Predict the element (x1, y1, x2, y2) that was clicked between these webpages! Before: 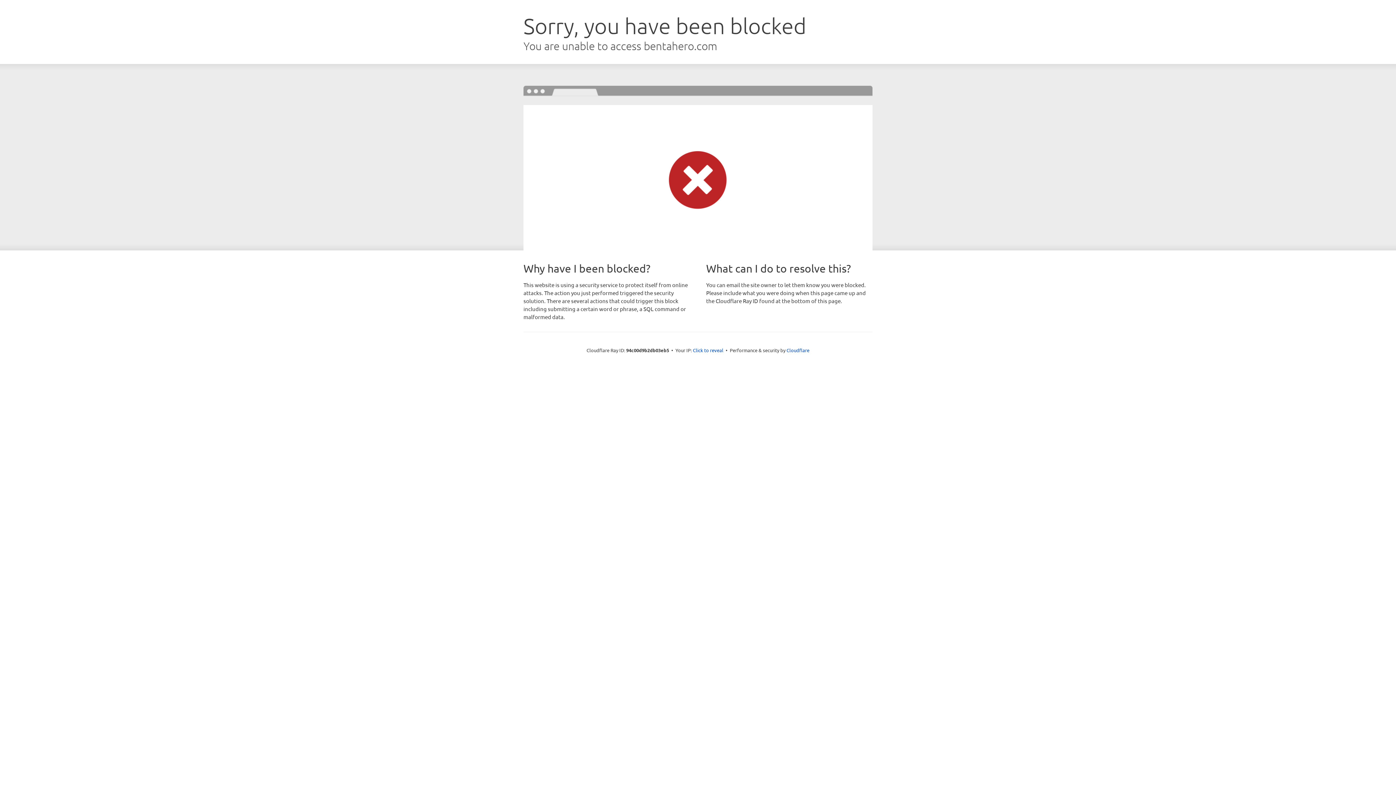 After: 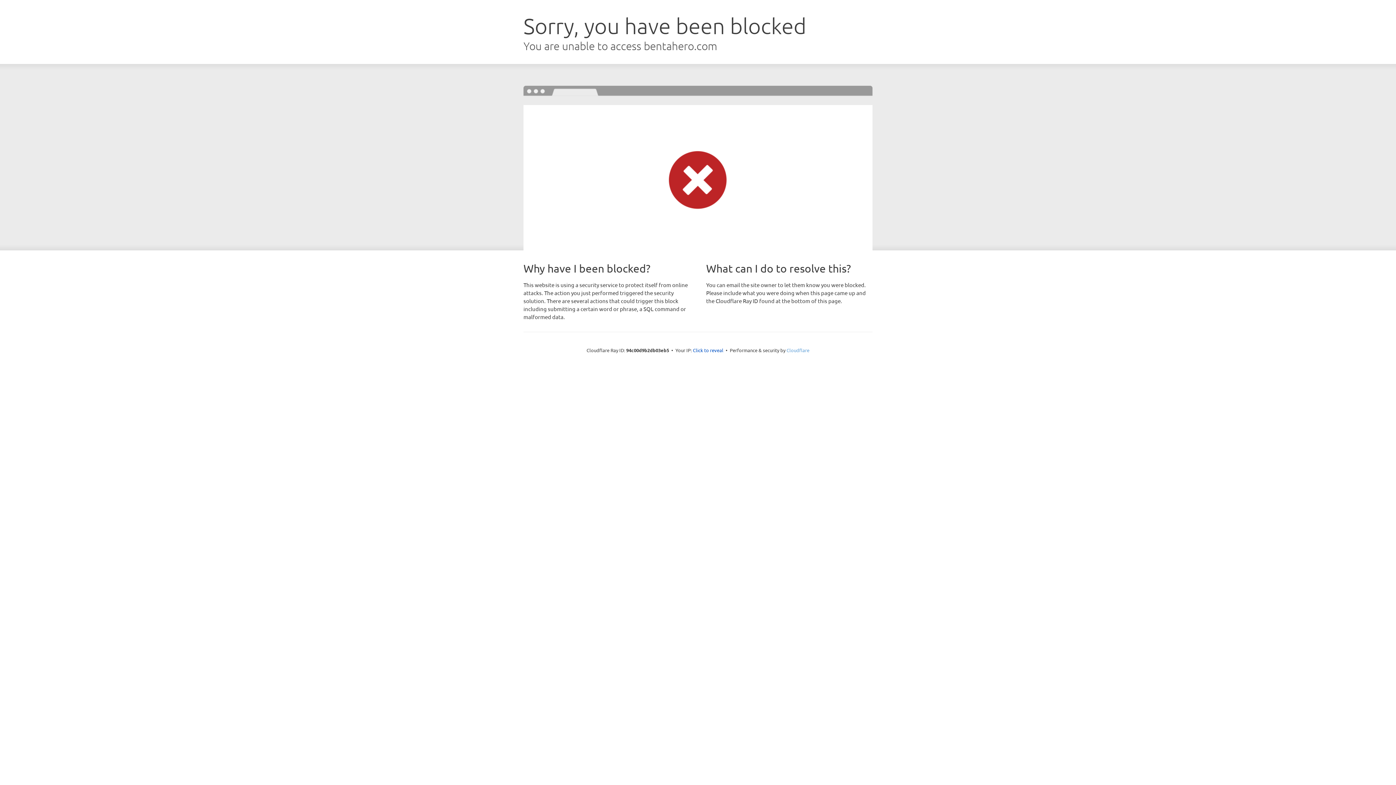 Action: bbox: (786, 347, 809, 353) label: Cloudflare